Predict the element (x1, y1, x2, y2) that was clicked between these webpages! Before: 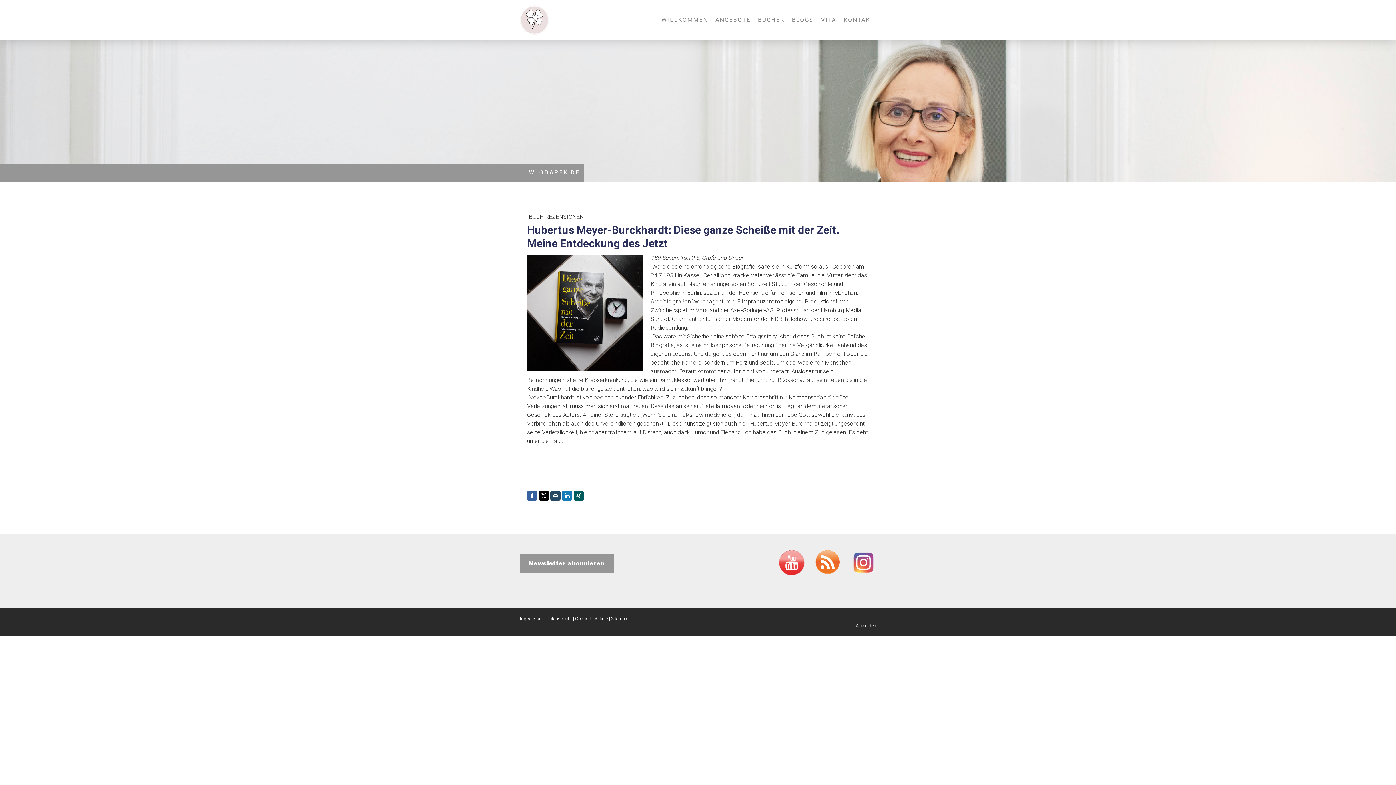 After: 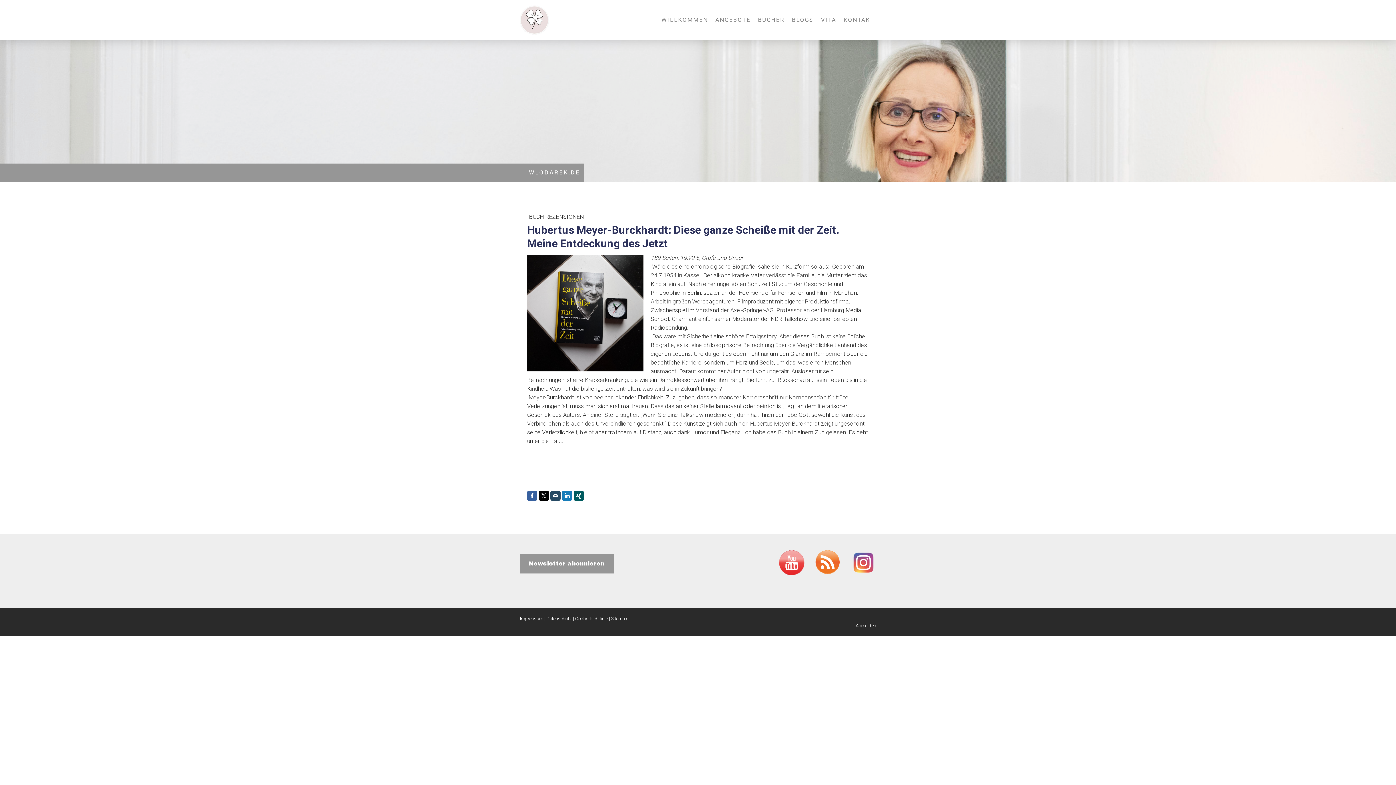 Action: bbox: (573, 490, 584, 501)